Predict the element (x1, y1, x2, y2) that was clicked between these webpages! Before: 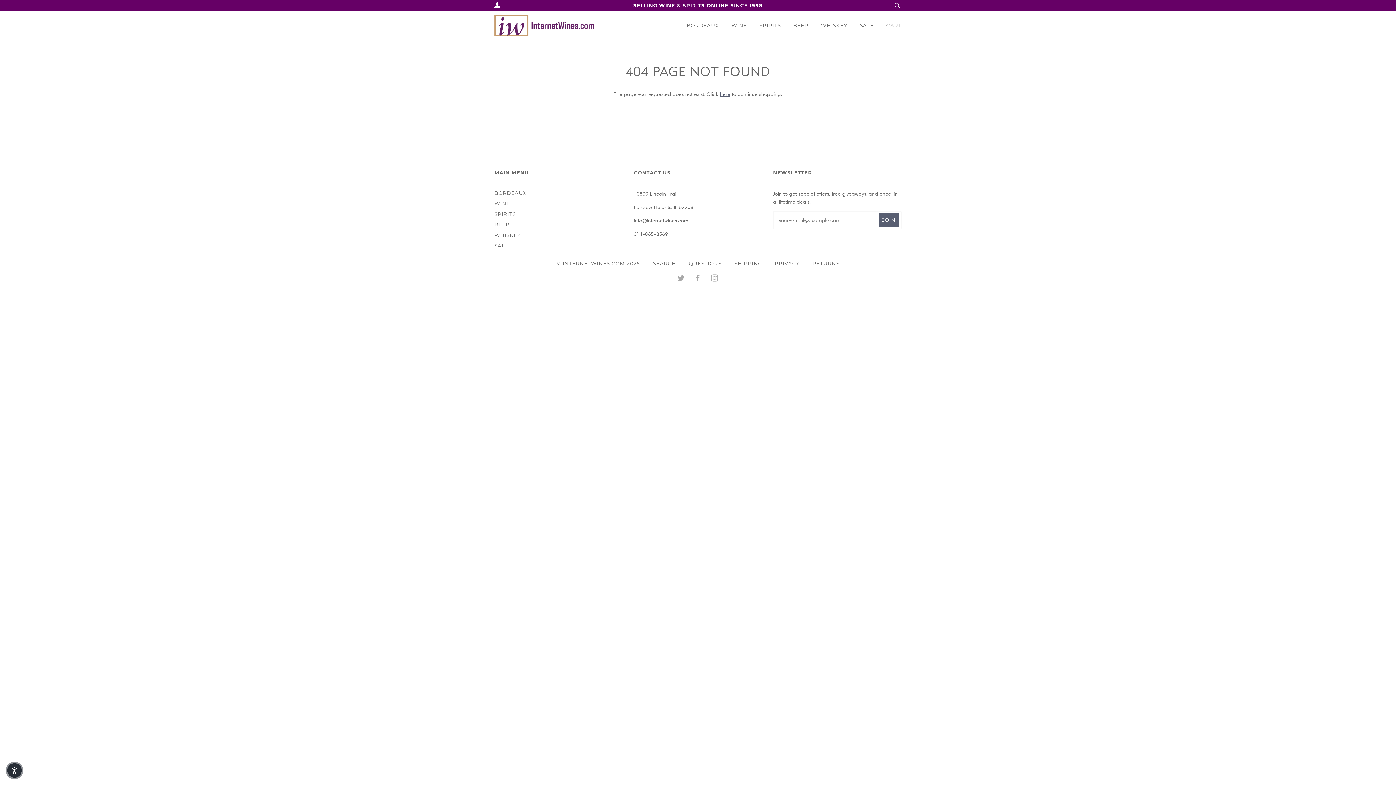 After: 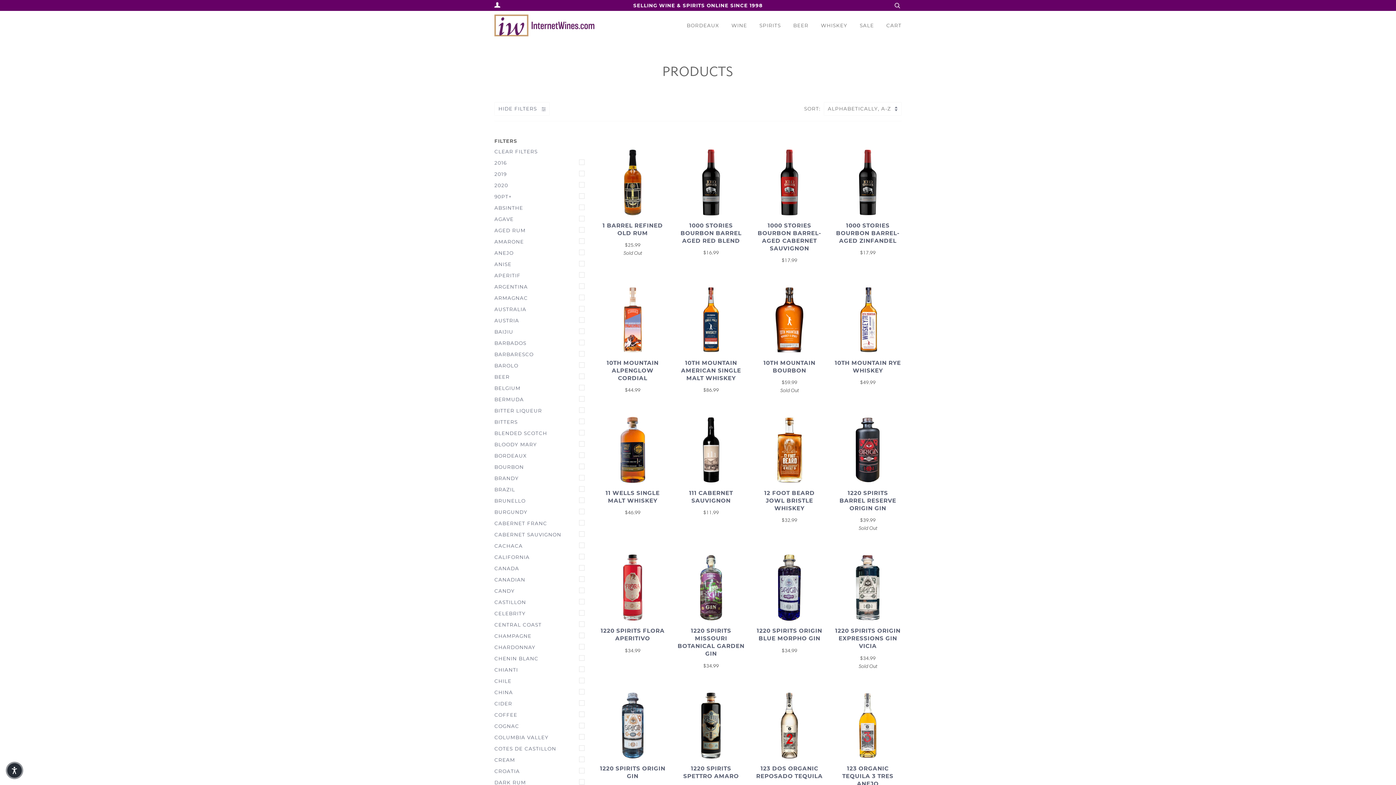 Action: label: here bbox: (719, 90, 730, 97)